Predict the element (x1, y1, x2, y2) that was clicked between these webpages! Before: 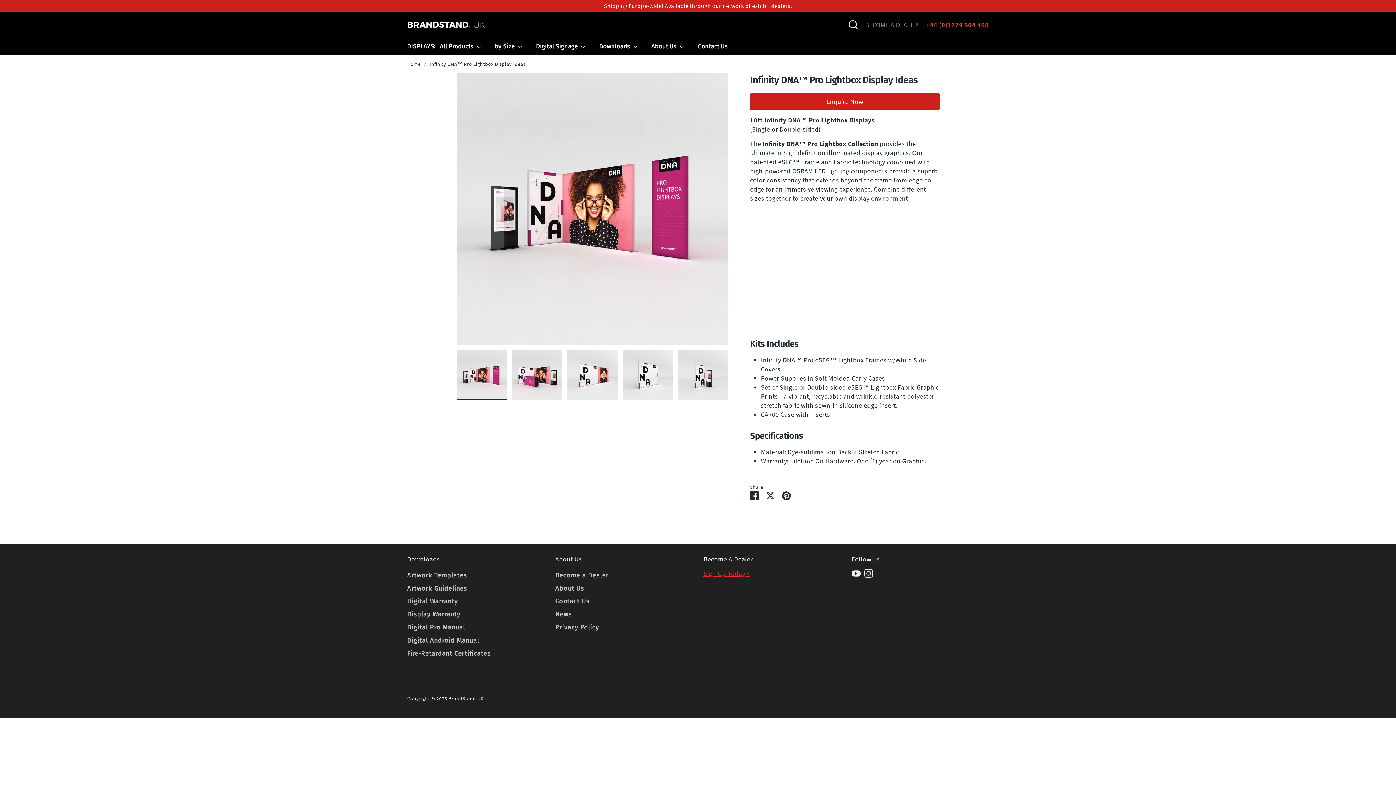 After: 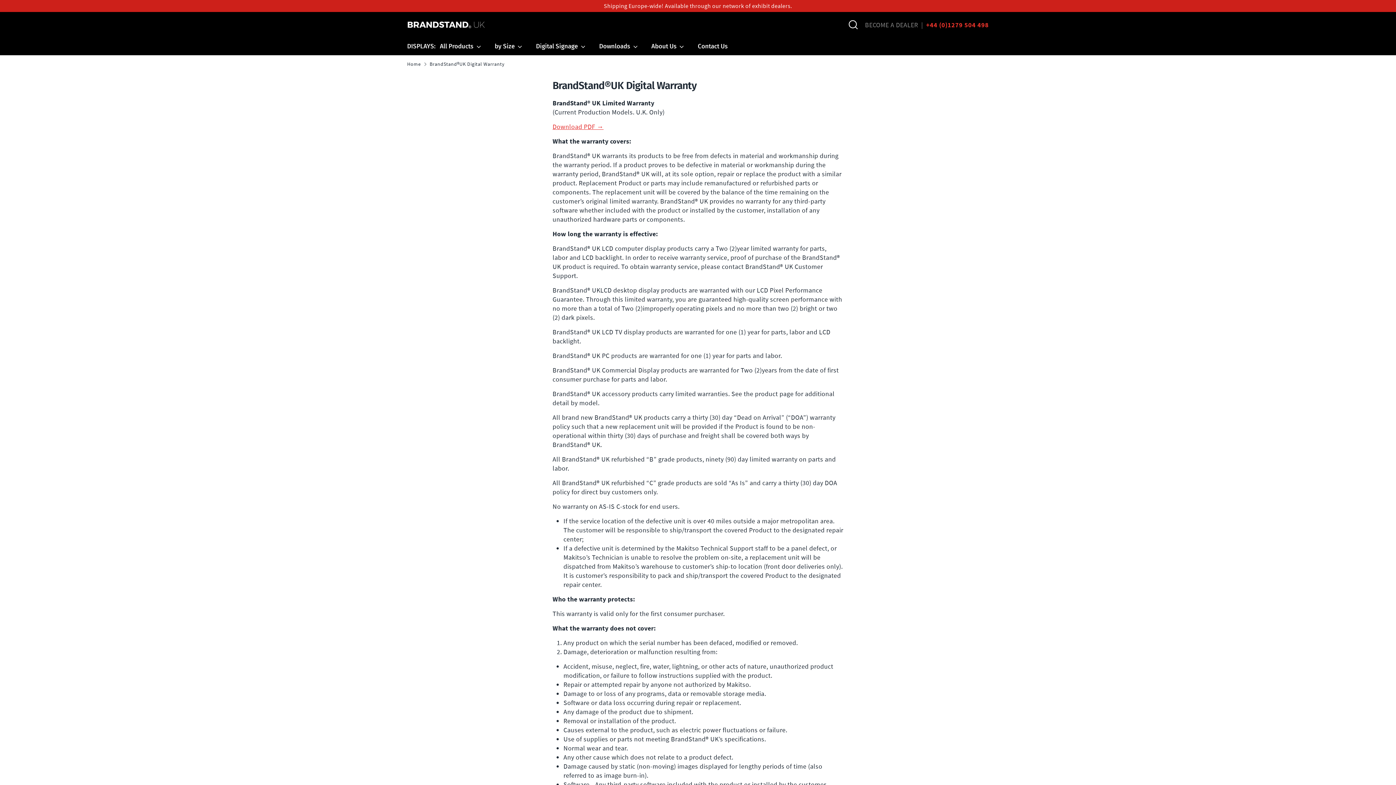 Action: bbox: (407, 597, 457, 605) label: Digital Warranty